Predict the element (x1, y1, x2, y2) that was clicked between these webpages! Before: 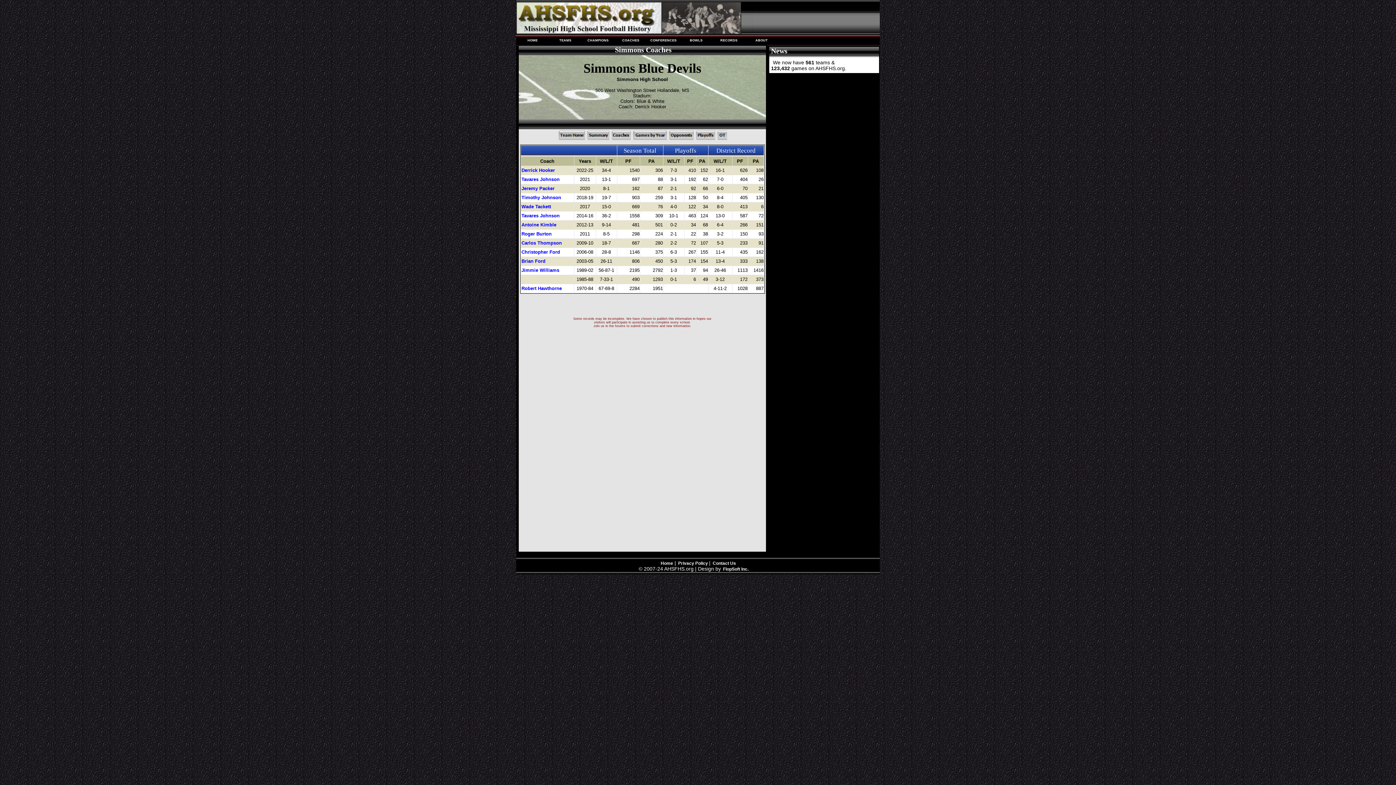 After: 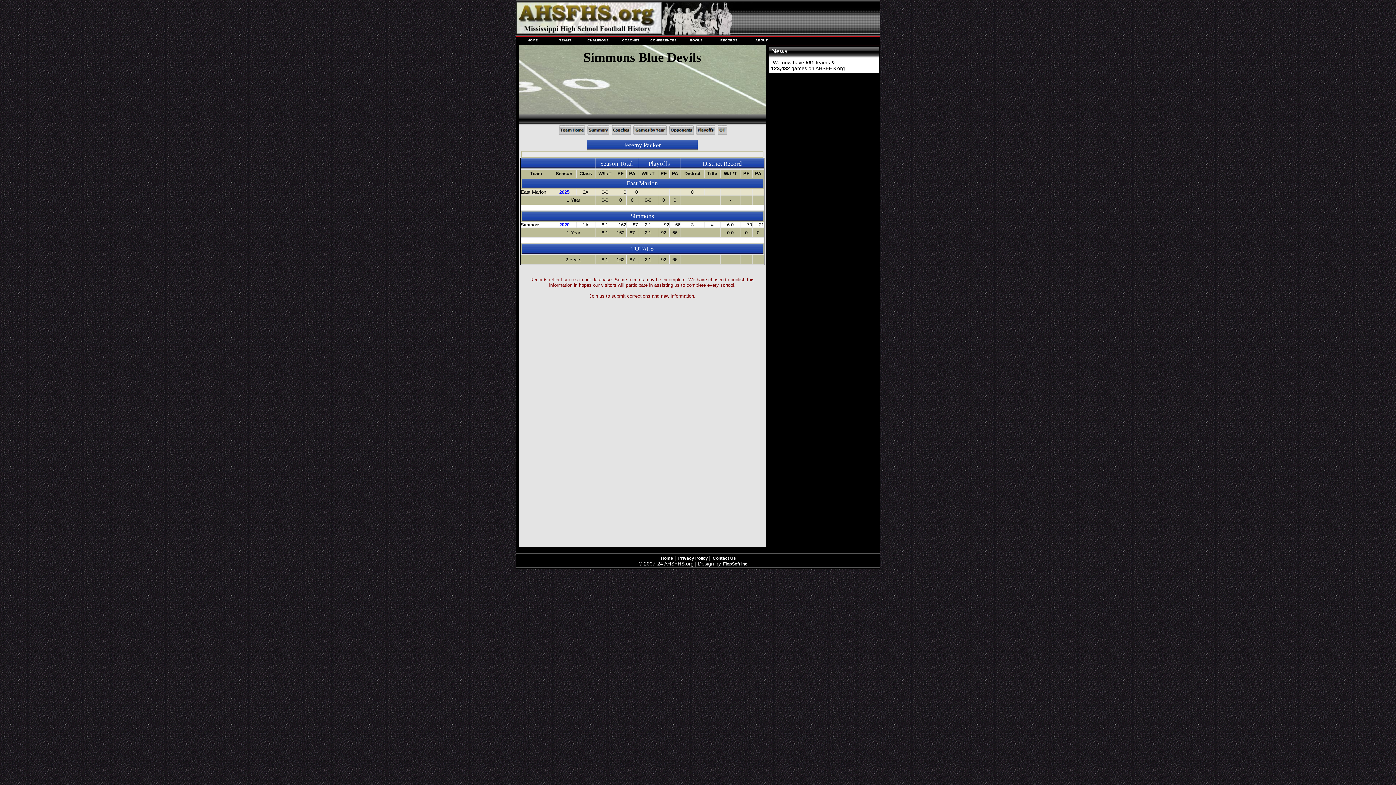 Action: bbox: (520, 185, 554, 191) label: Jeremy Packer